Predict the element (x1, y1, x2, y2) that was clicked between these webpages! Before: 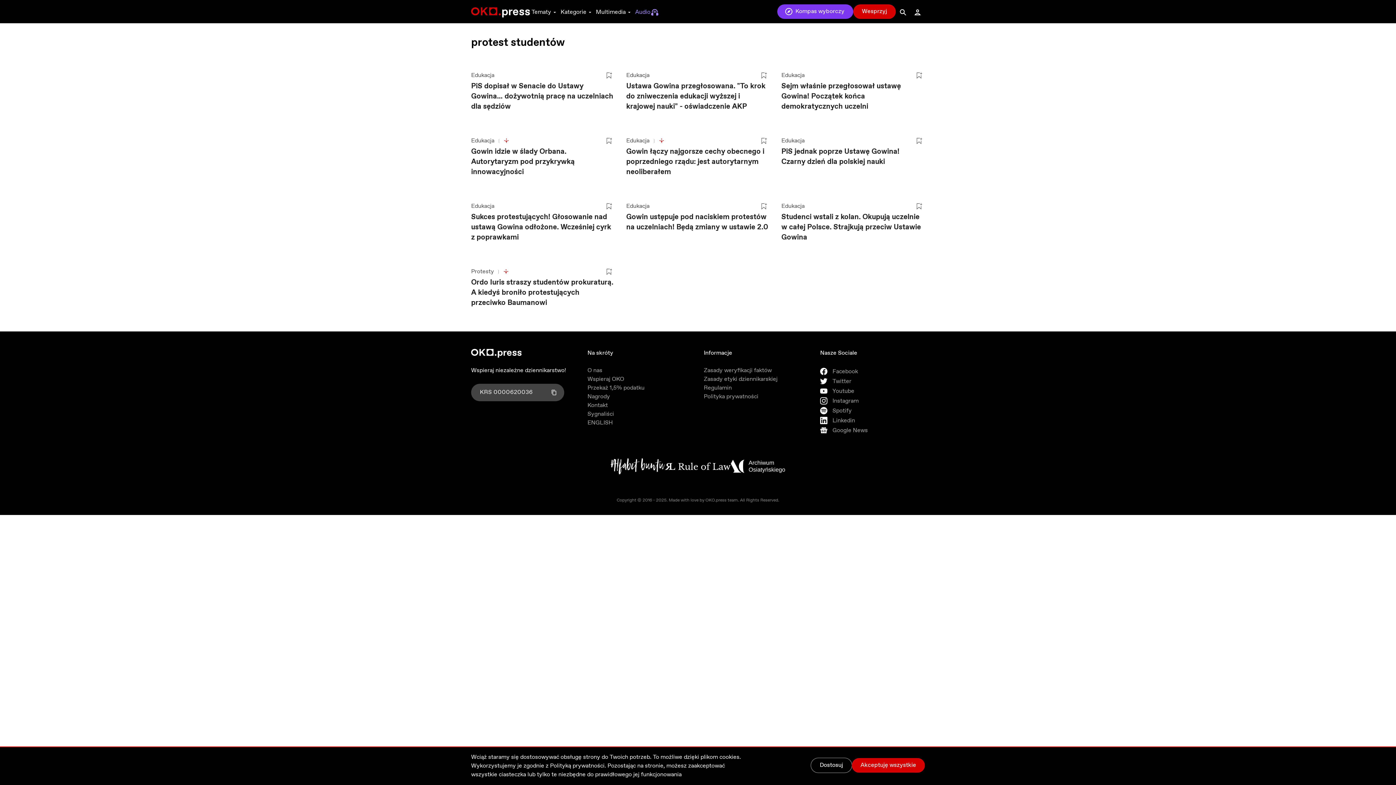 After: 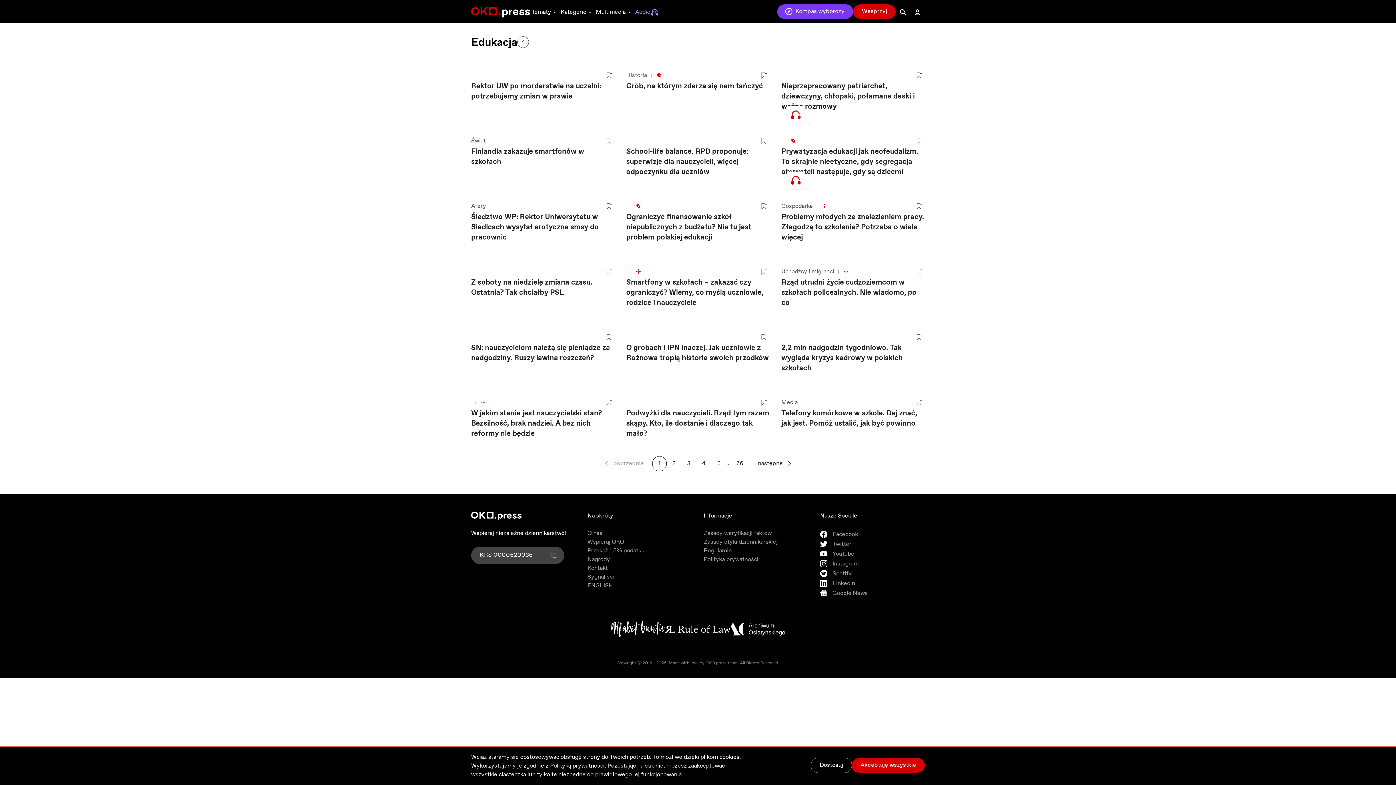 Action: label: Edukacja bbox: (626, 136, 654, 145)